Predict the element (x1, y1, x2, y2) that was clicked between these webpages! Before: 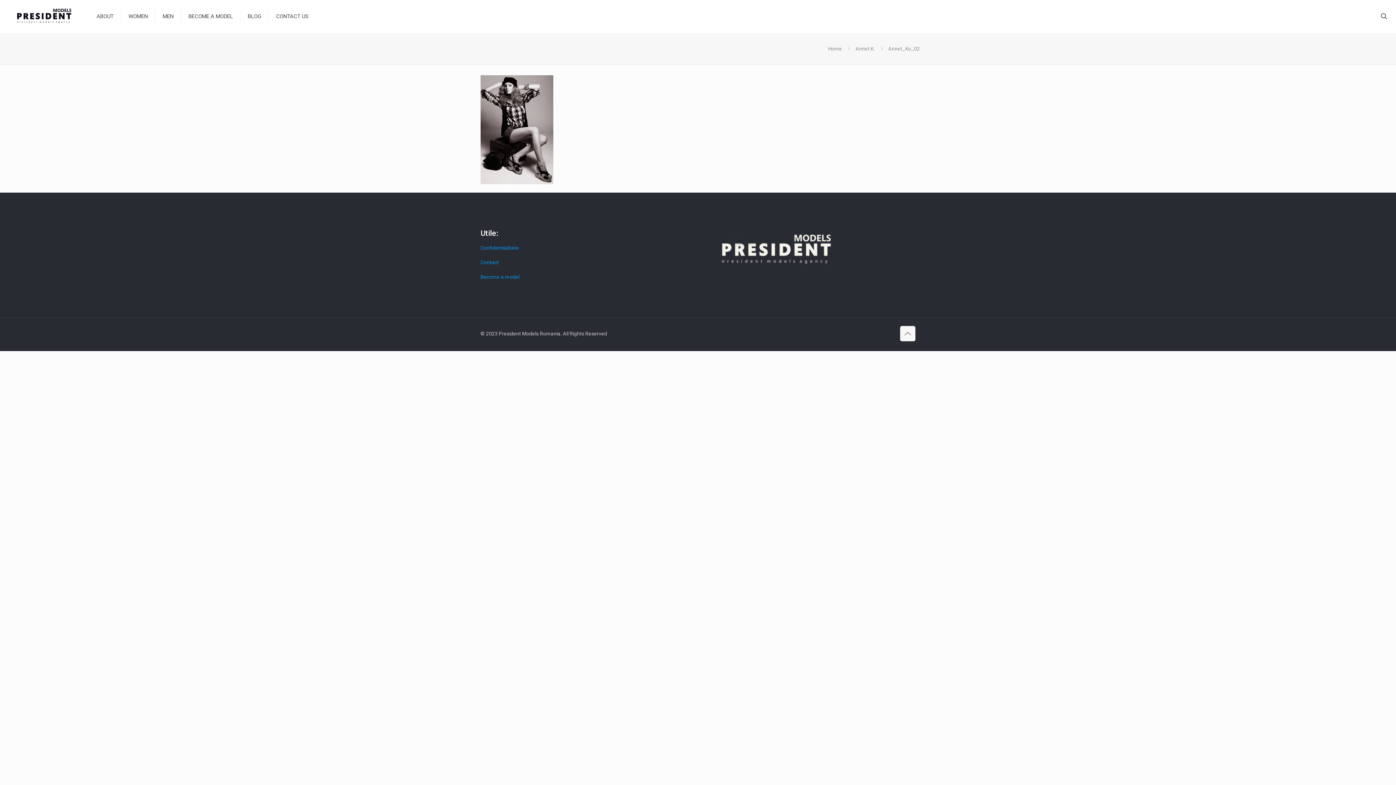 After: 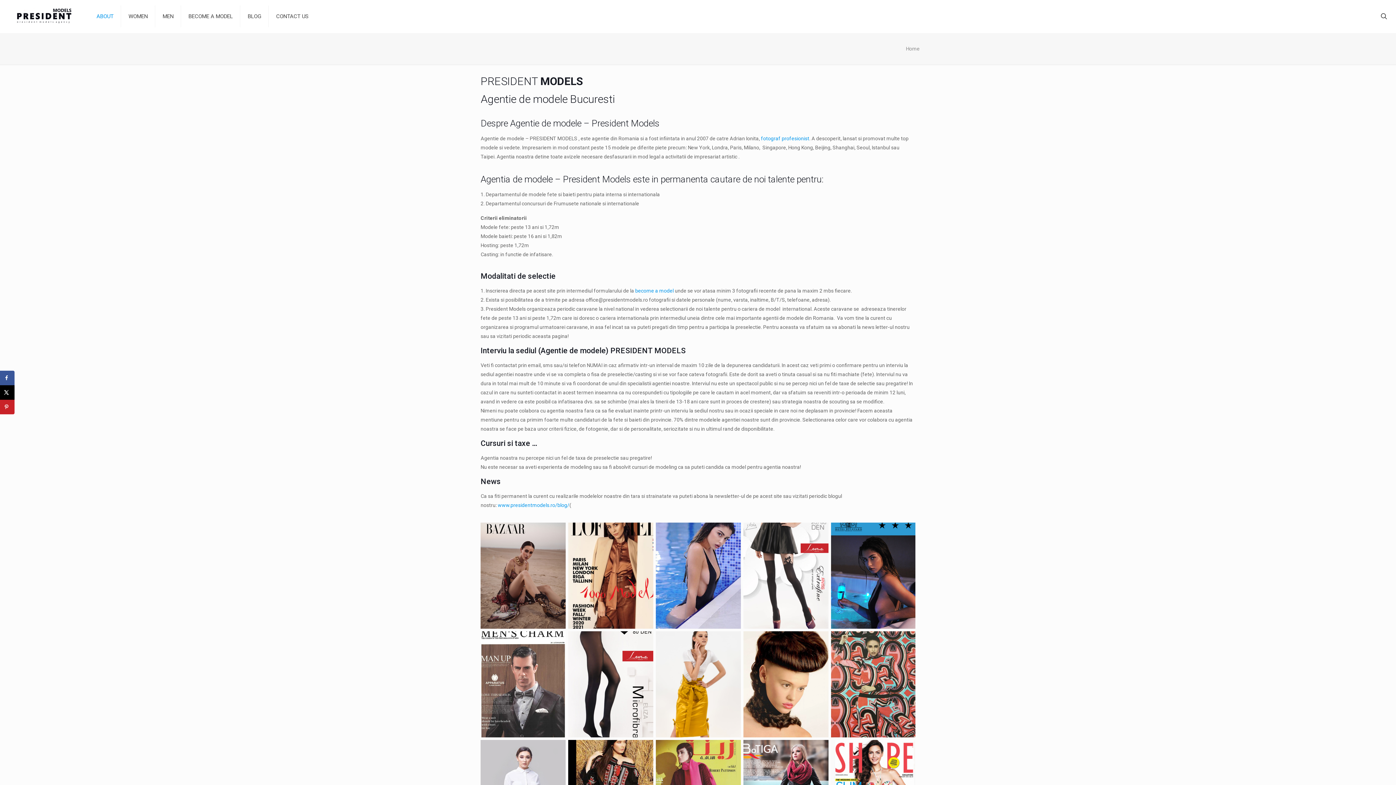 Action: bbox: (89, 0, 121, 32) label: ABOUT